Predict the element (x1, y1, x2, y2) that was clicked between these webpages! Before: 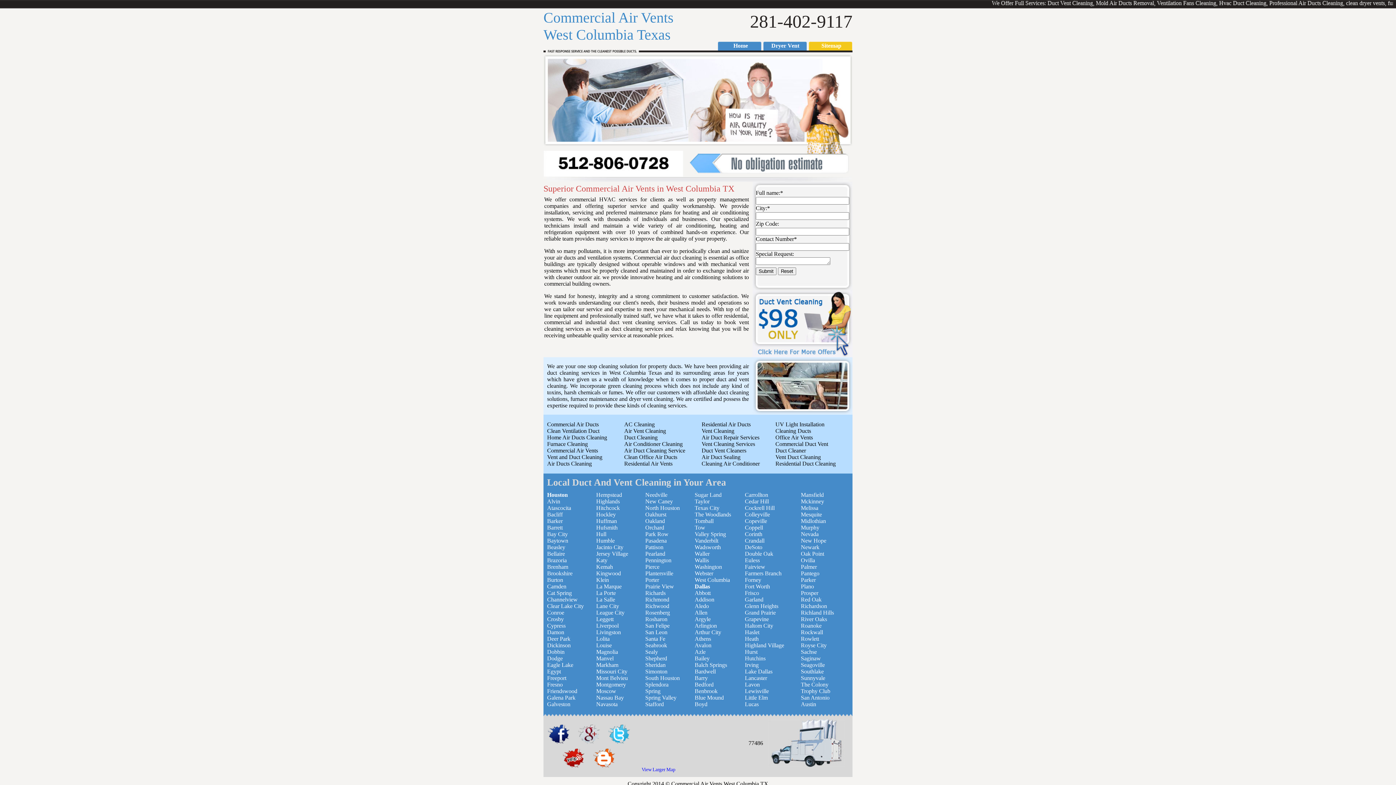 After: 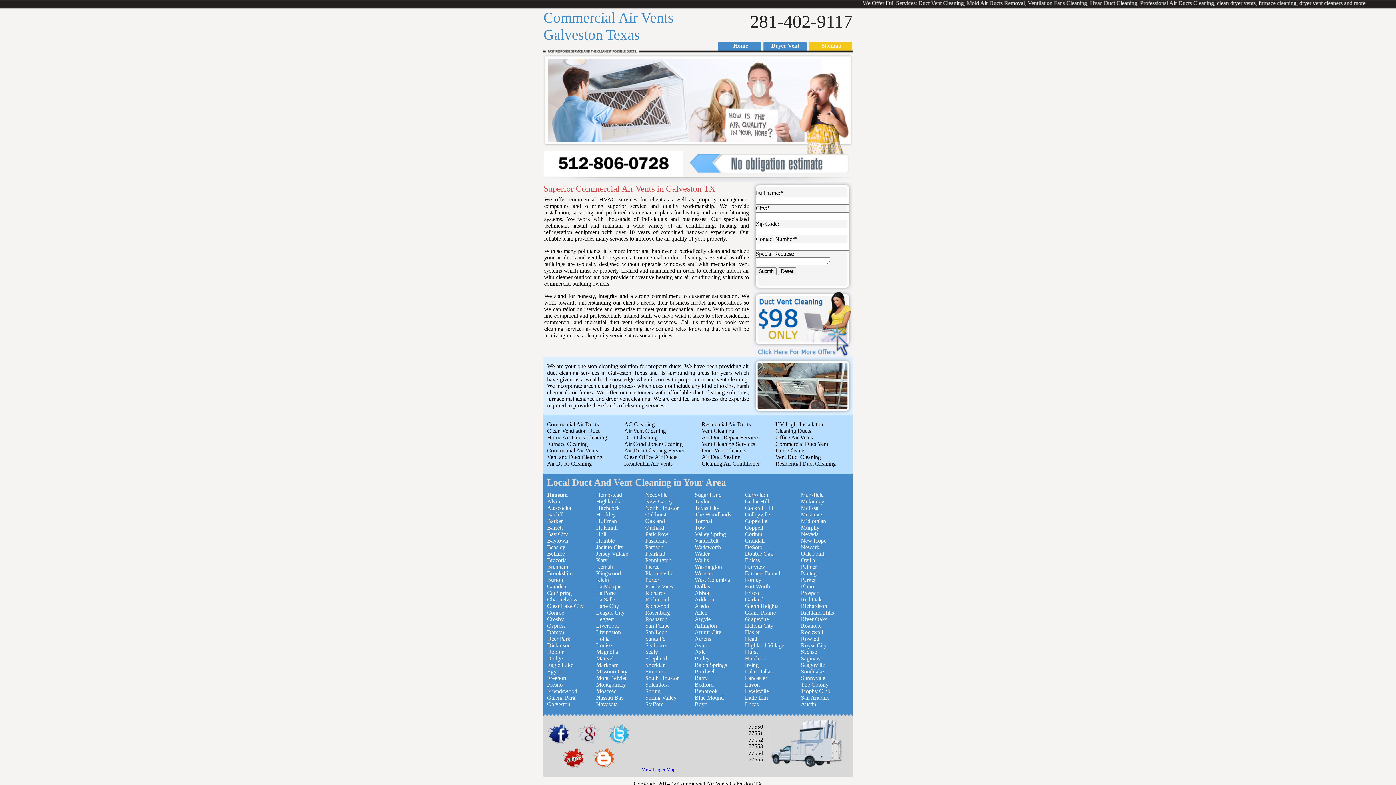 Action: bbox: (547, 701, 570, 707) label: Galveston